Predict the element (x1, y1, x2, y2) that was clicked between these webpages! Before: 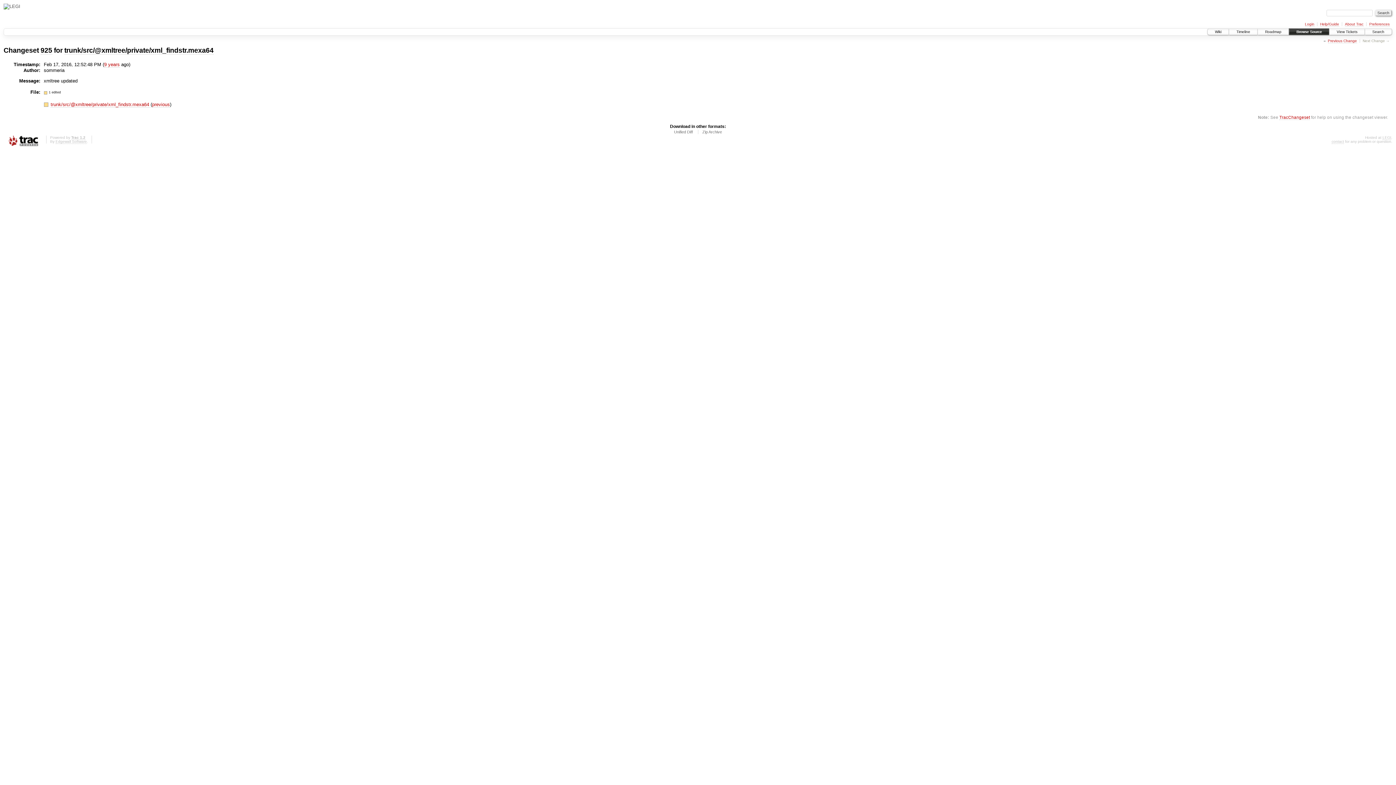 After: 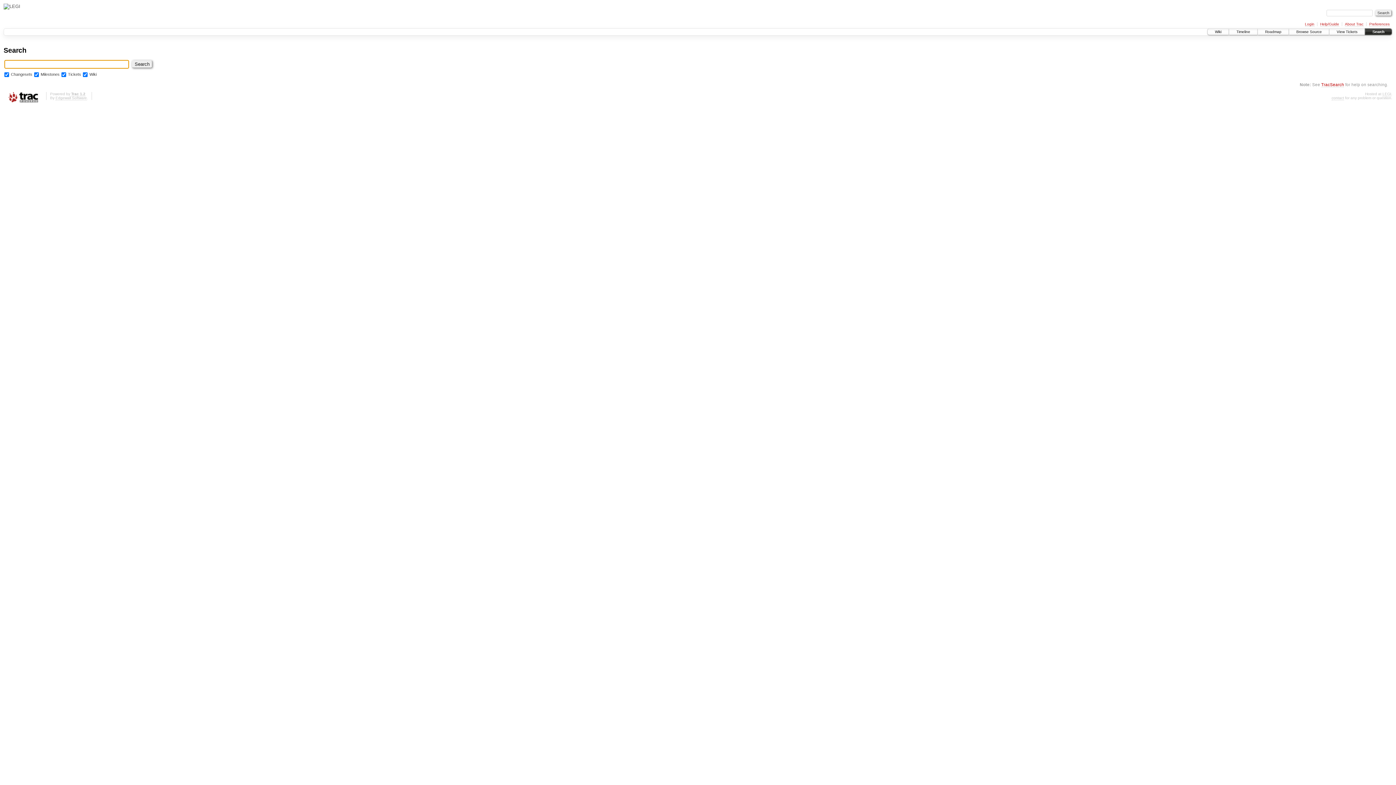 Action: bbox: (1365, 28, 1392, 35) label: Search